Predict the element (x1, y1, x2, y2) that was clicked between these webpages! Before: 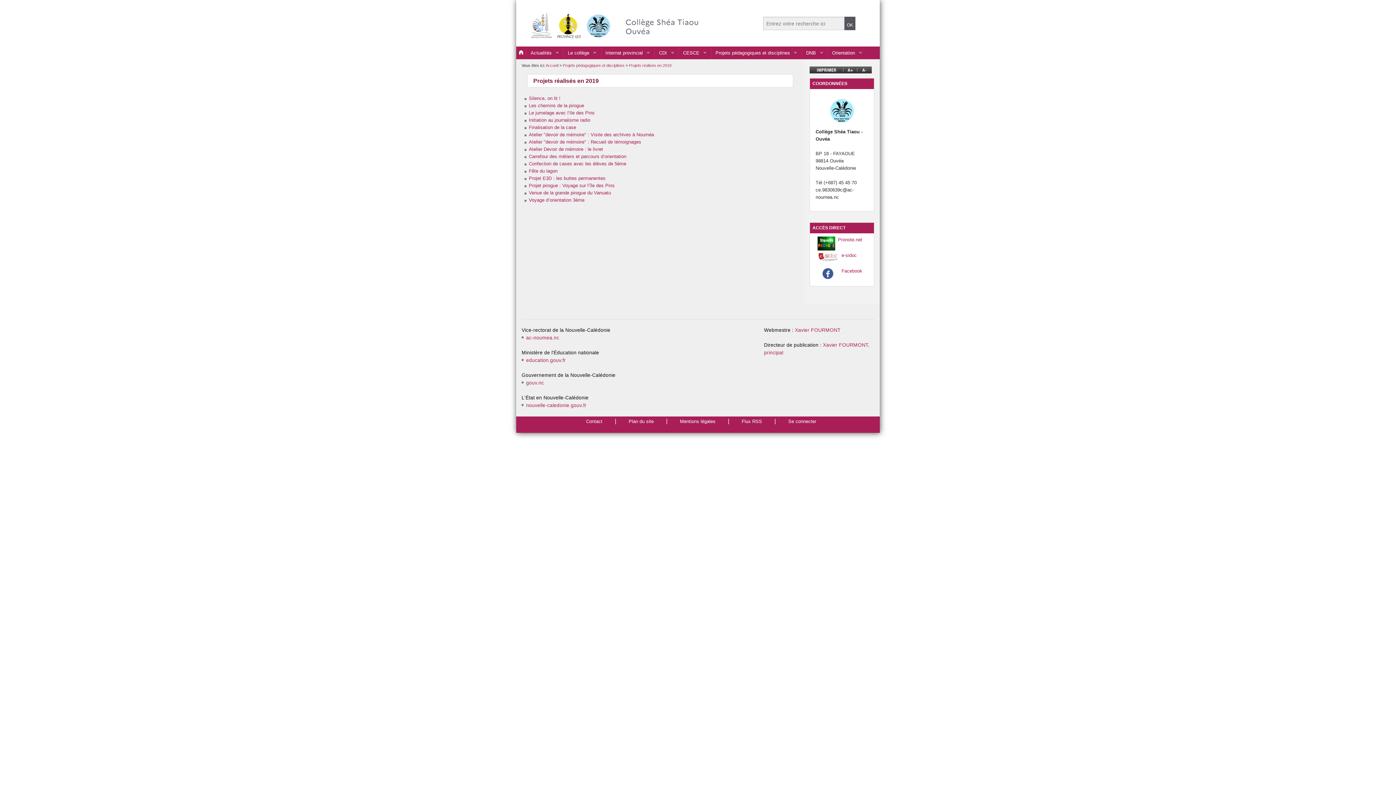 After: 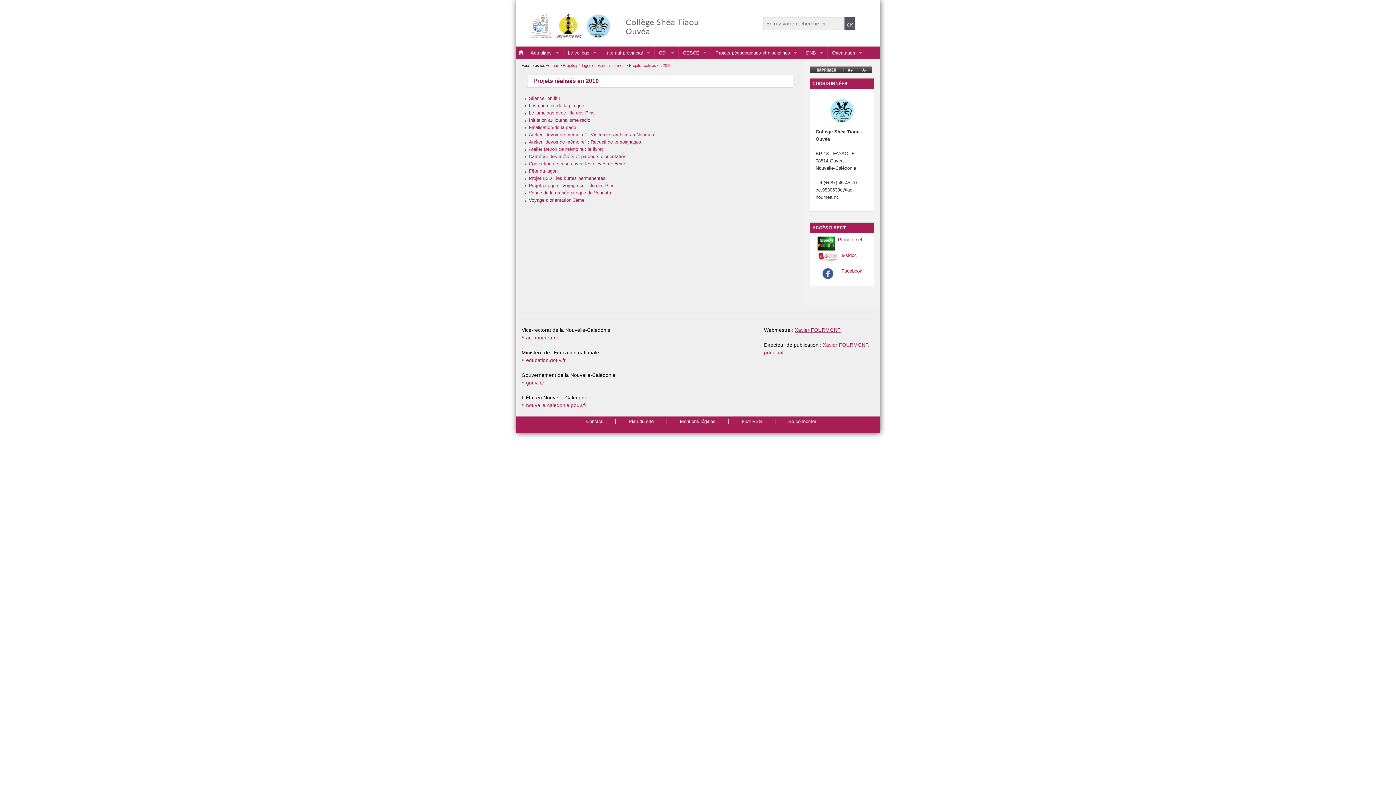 Action: label: Xavier FOURMONT bbox: (795, 327, 840, 333)